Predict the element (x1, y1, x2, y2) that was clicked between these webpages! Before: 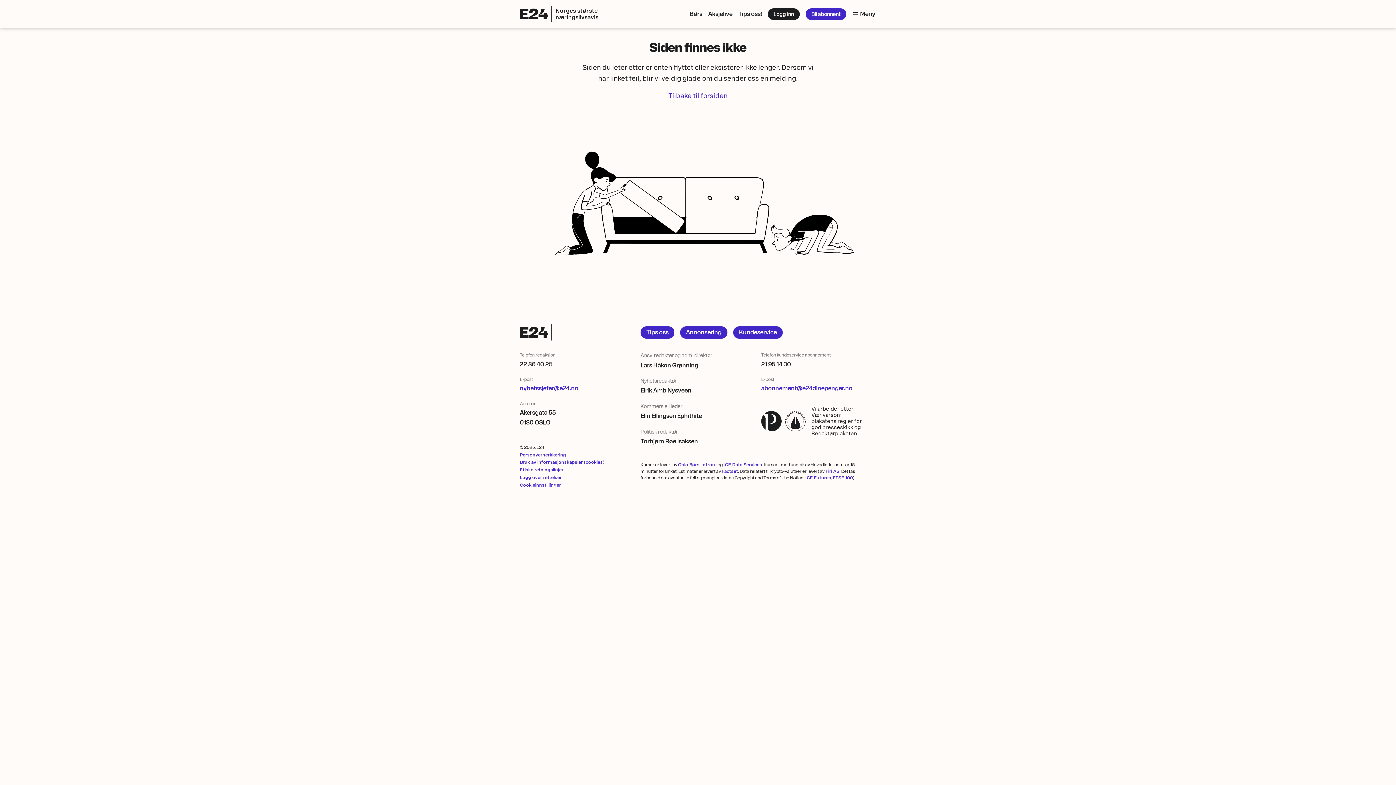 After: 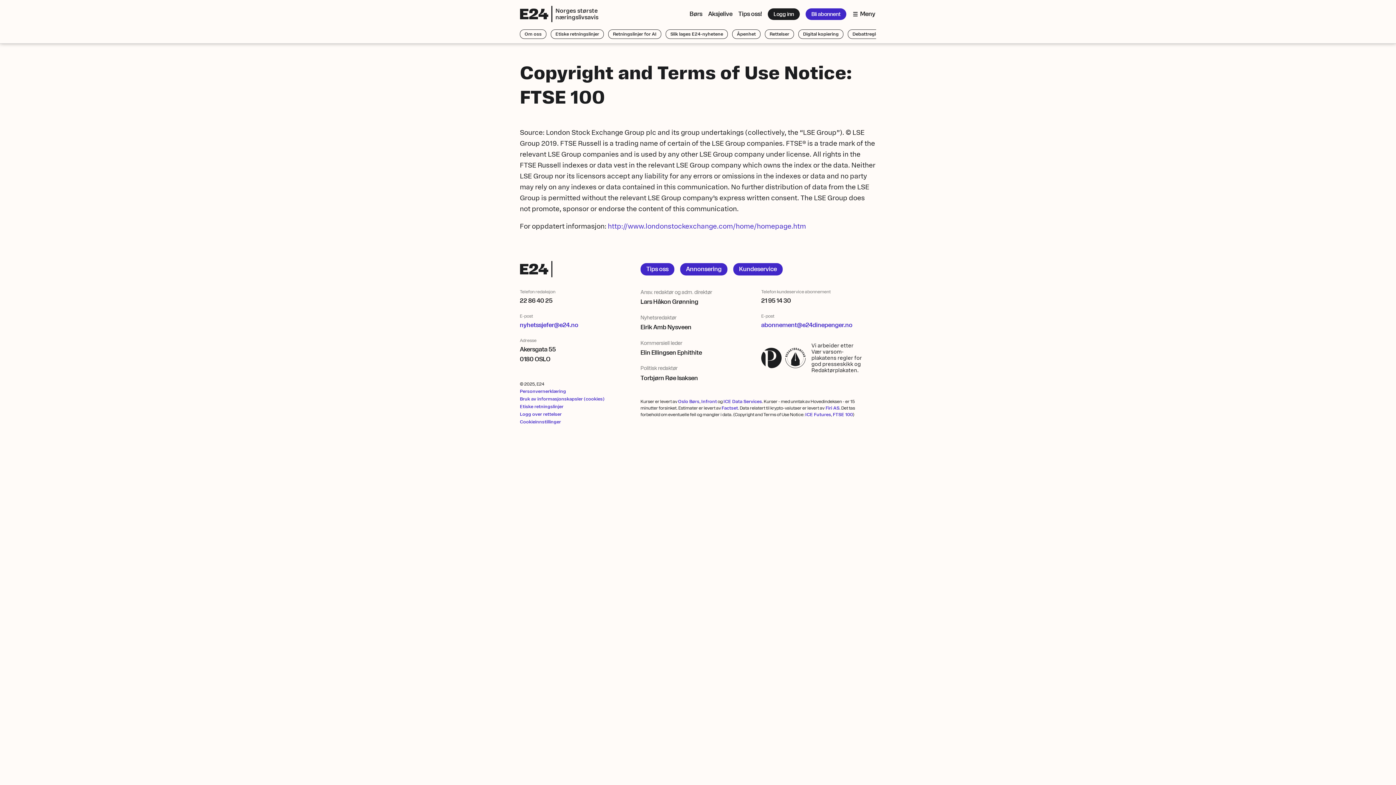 Action: label: FTSE 100 bbox: (833, 475, 853, 480)